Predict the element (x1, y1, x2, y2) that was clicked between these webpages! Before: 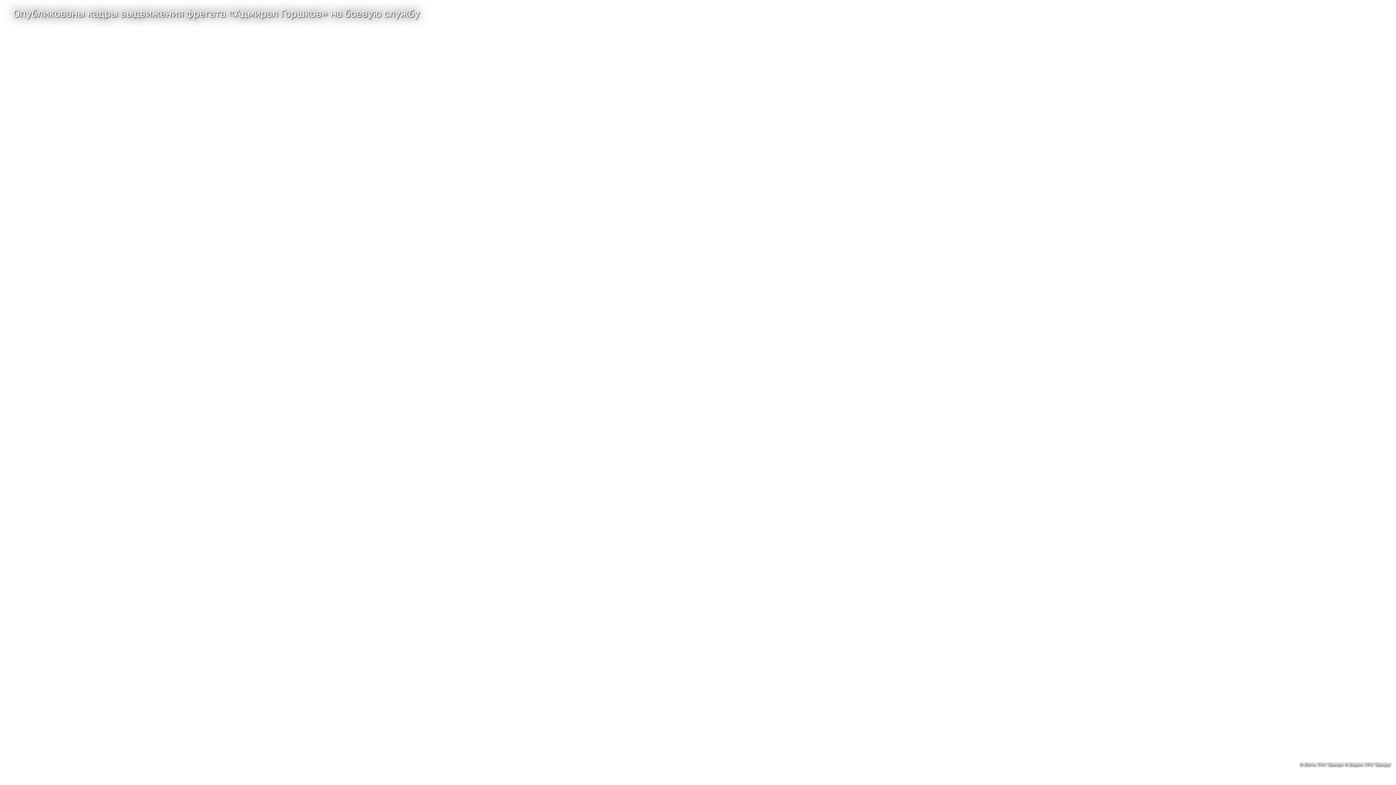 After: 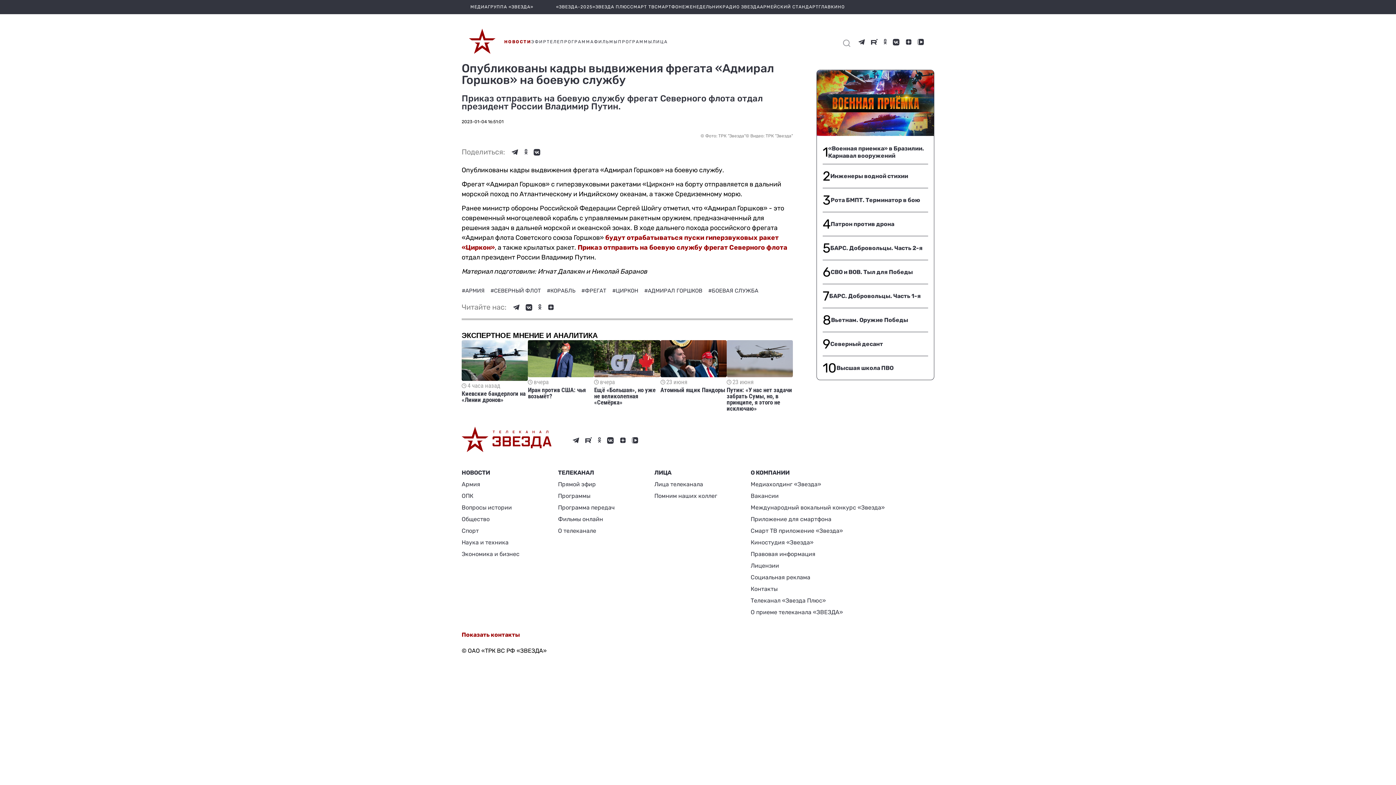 Action: label: Опубликованы кадры выдвижения фрегата «Адмирал Горшков» на боевую службу bbox: (13, 8, 1352, 18)